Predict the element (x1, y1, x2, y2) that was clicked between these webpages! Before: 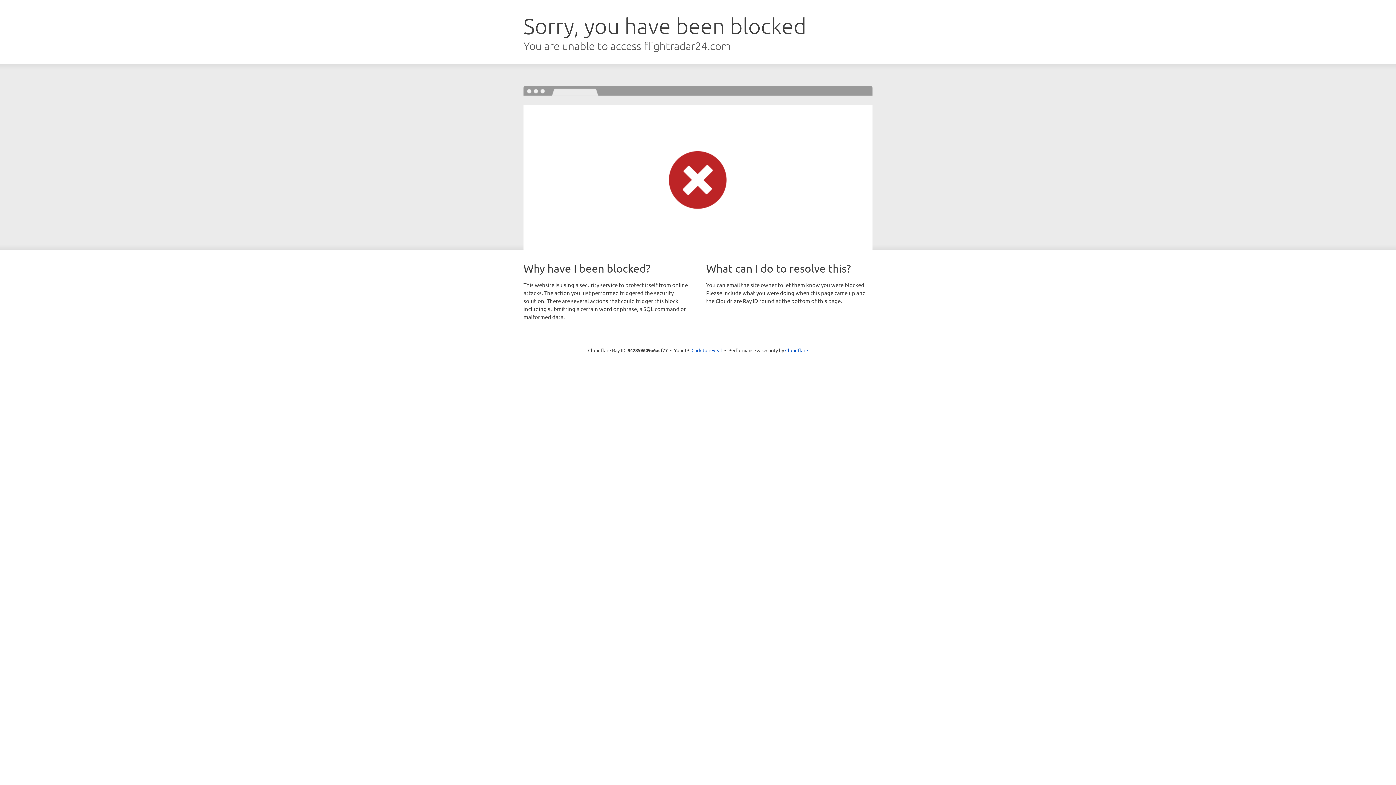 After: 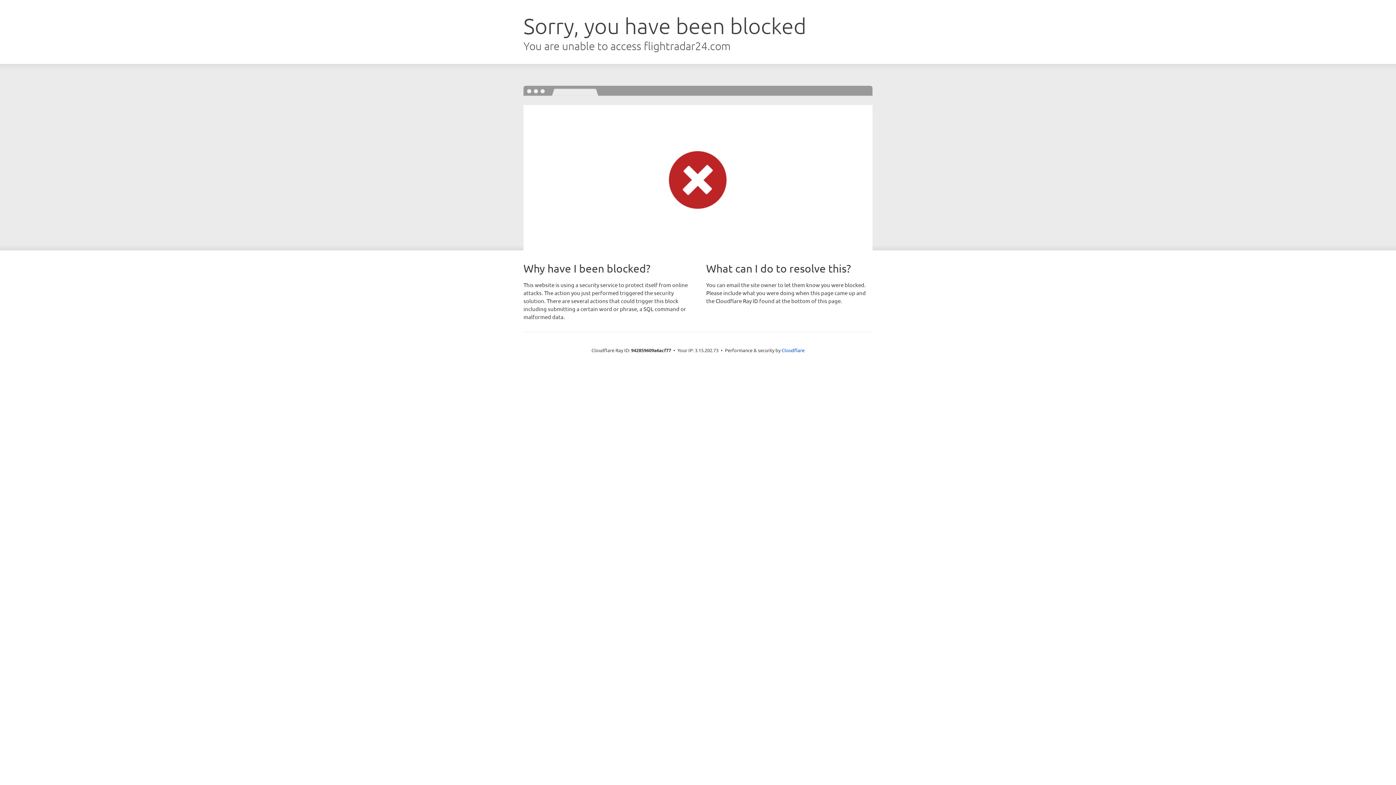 Action: label: Click to reveal bbox: (691, 346, 722, 353)